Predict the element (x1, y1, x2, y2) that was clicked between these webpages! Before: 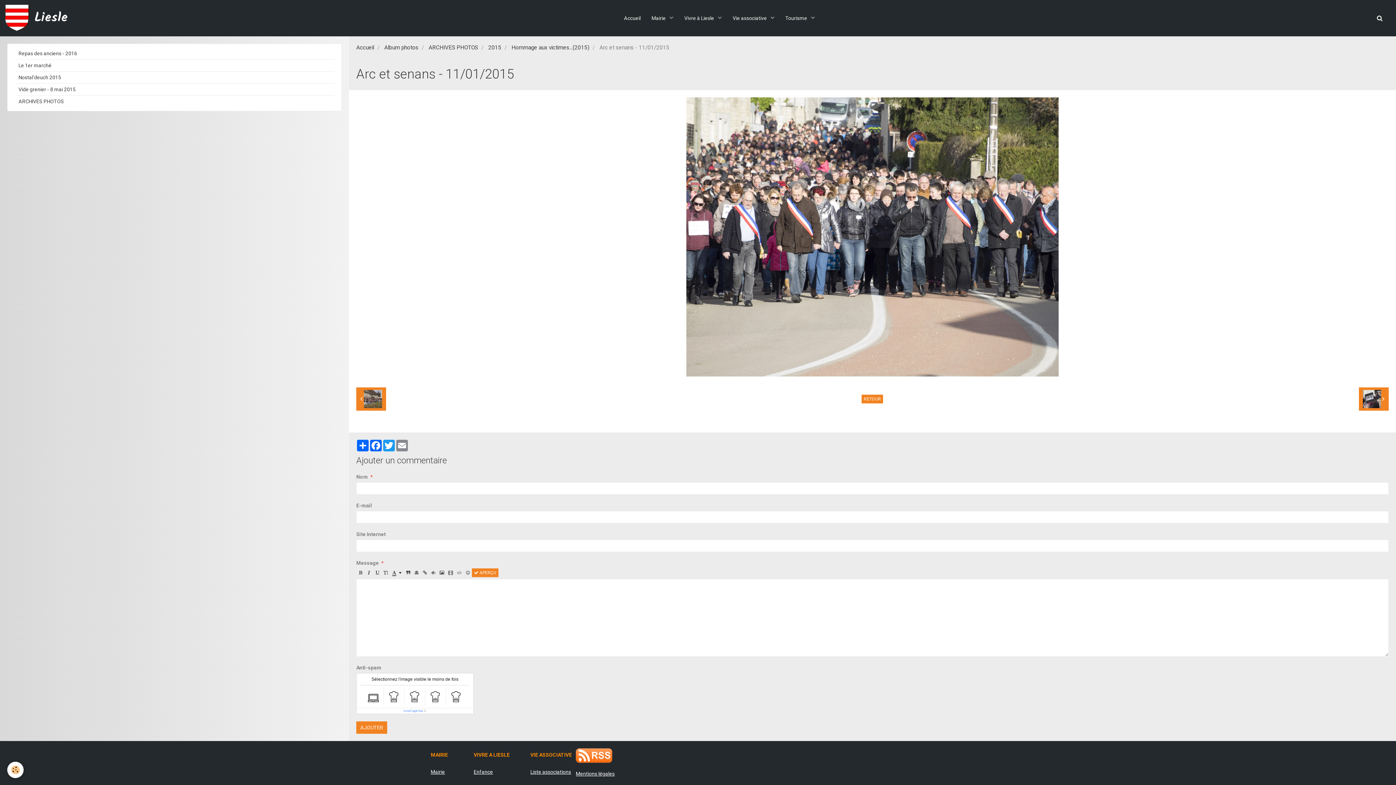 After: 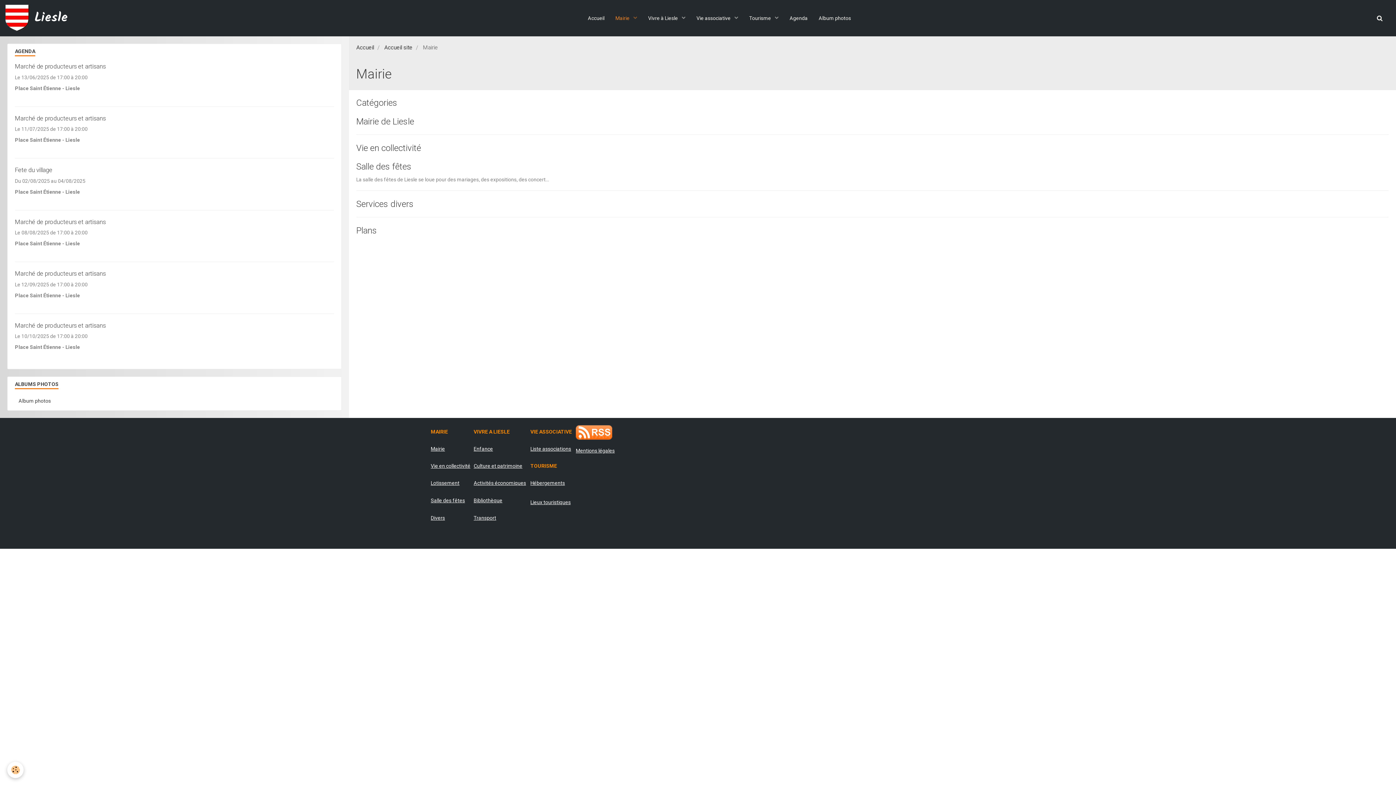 Action: bbox: (646, 9, 679, 27) label: Mairie 